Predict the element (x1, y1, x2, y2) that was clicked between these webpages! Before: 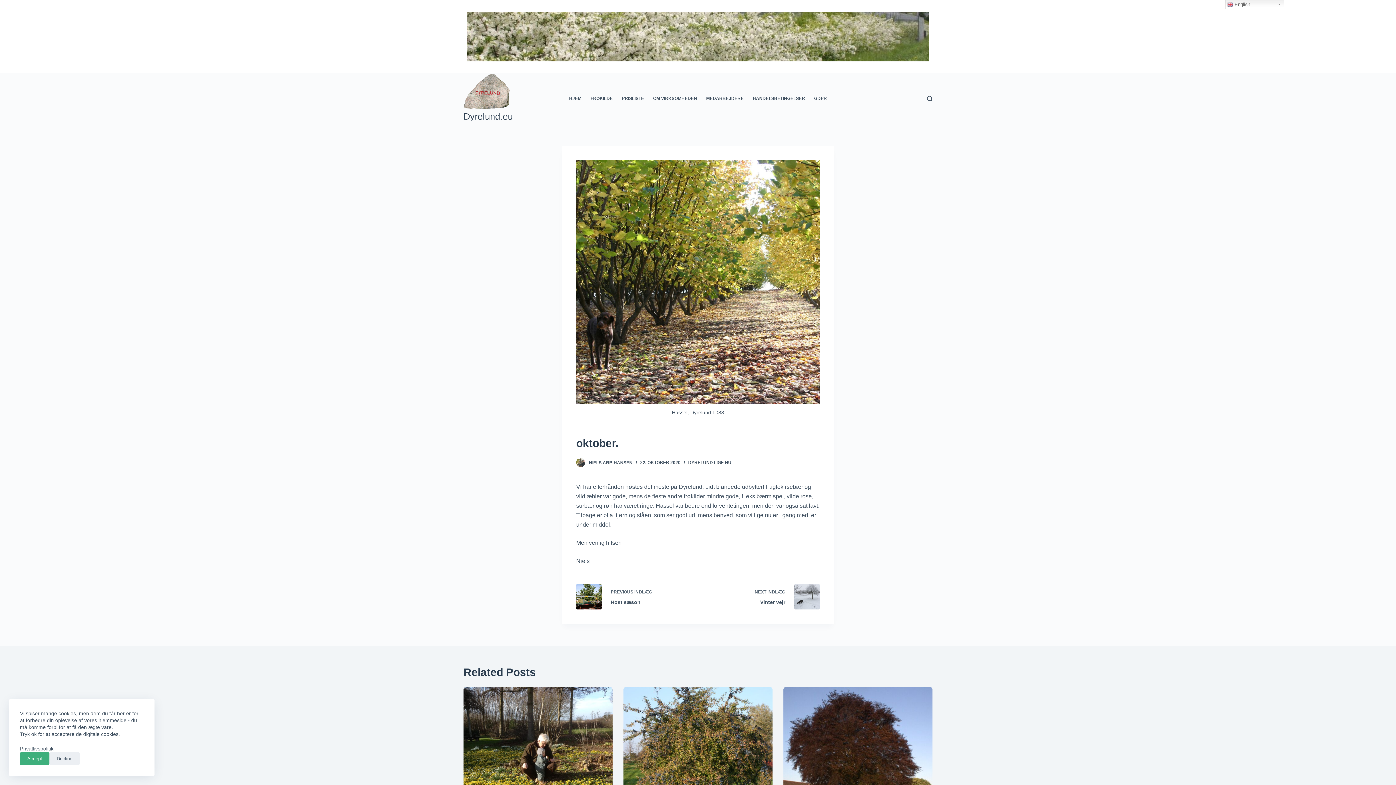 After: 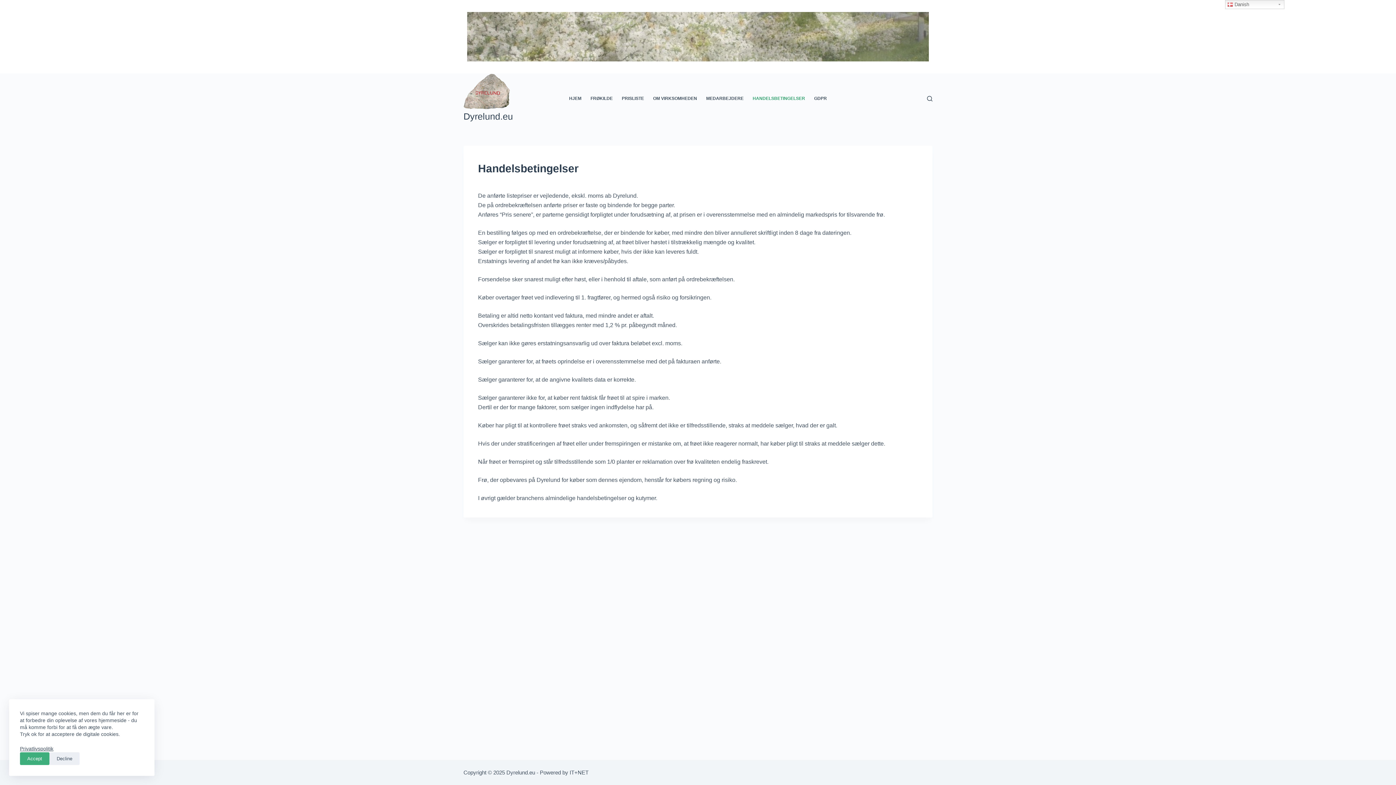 Action: bbox: (748, 73, 809, 123) label: HANDELSBETINGELSER